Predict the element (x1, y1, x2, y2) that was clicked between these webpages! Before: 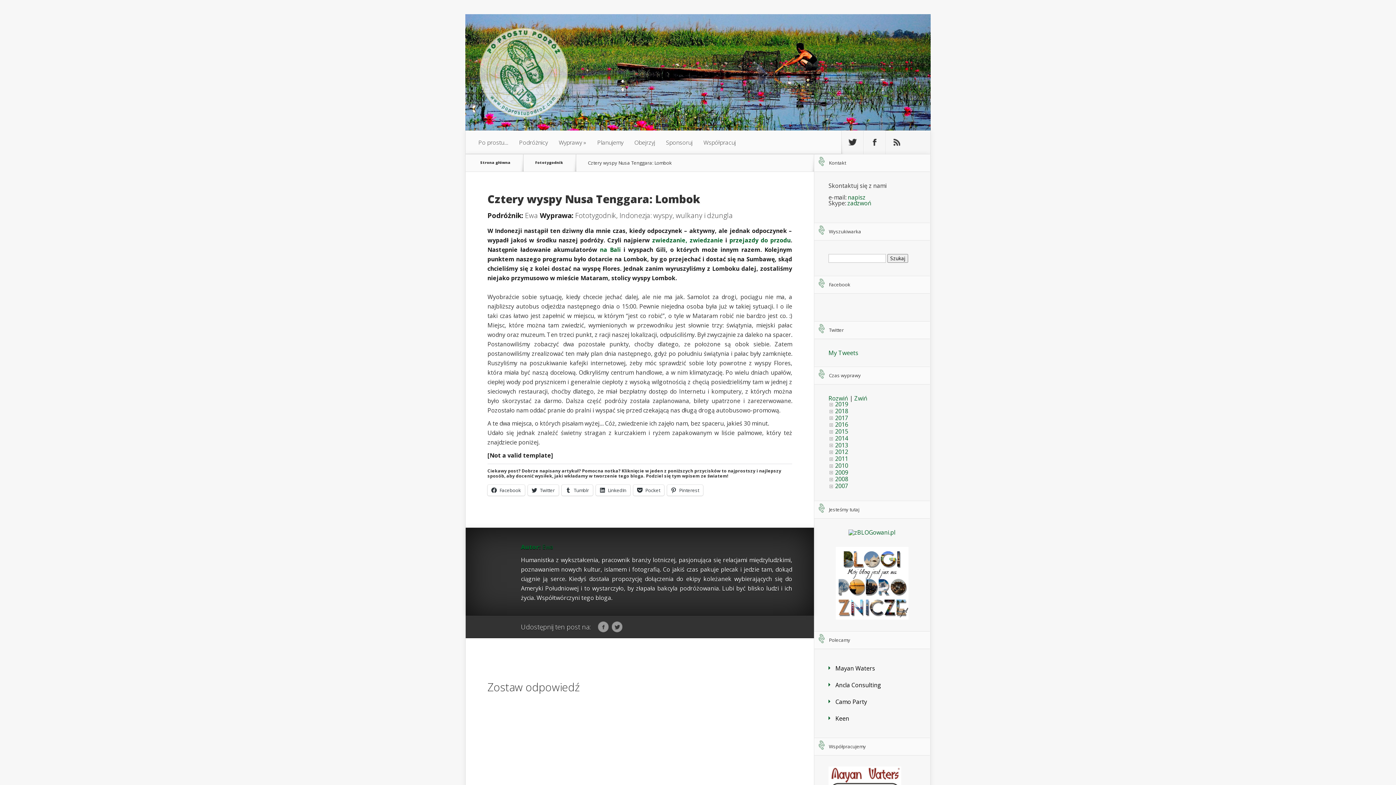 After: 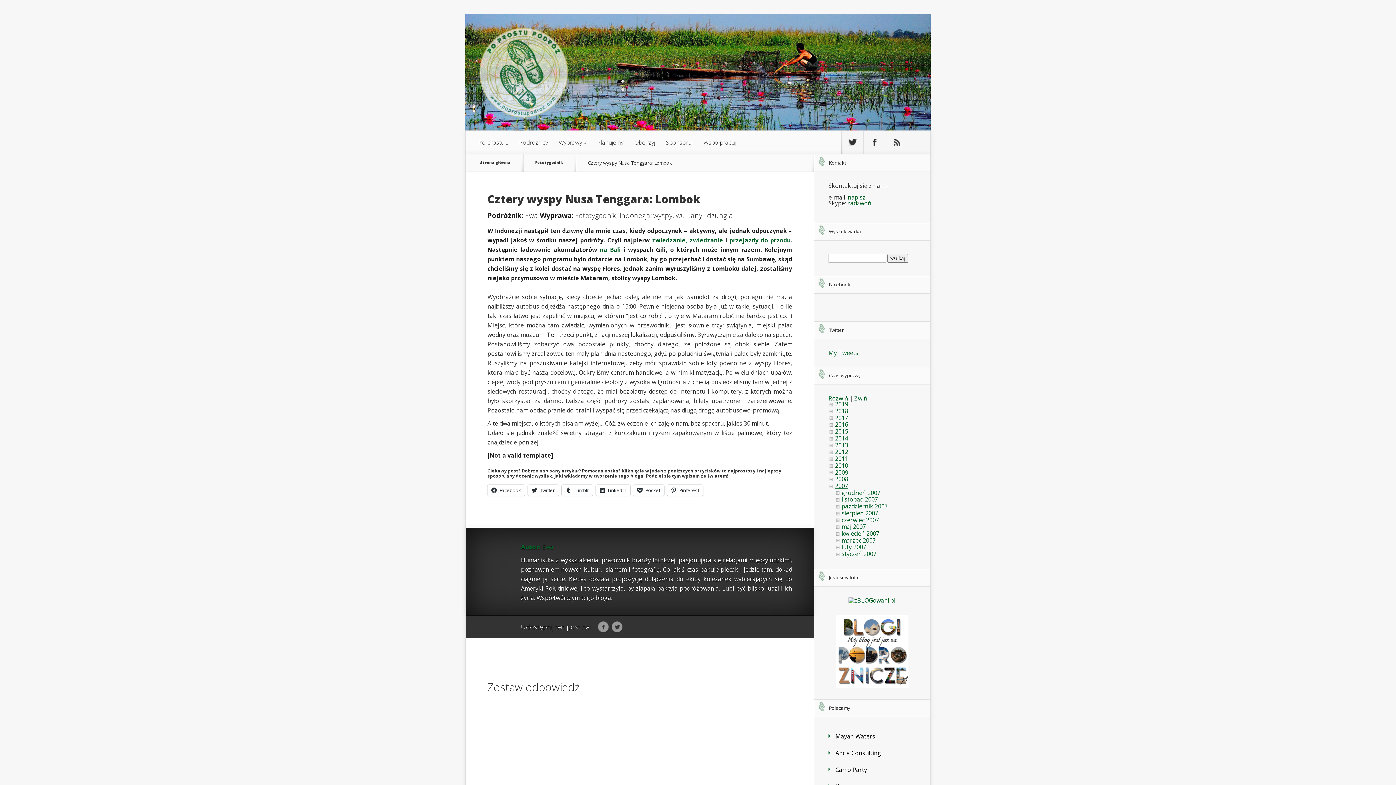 Action: label: 2007 bbox: (835, 482, 848, 490)